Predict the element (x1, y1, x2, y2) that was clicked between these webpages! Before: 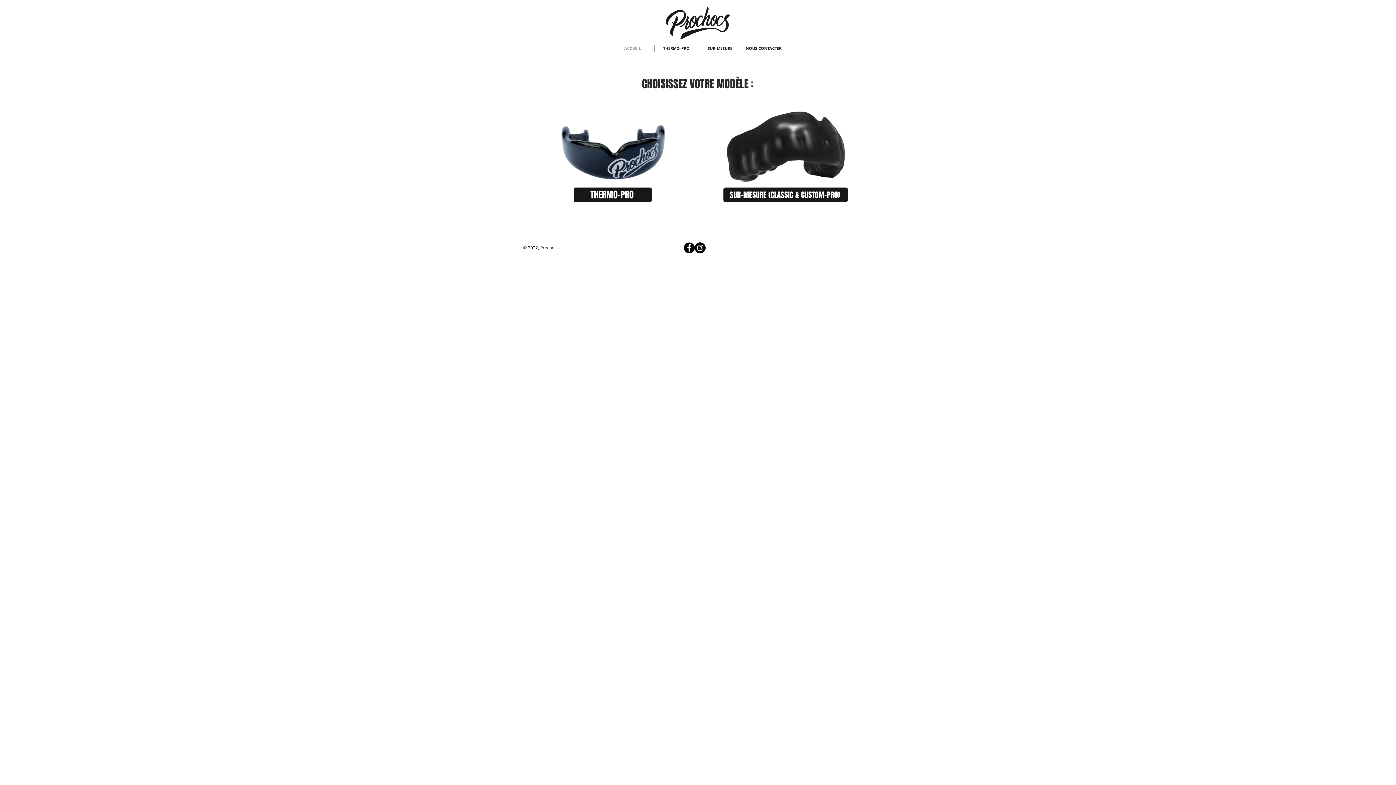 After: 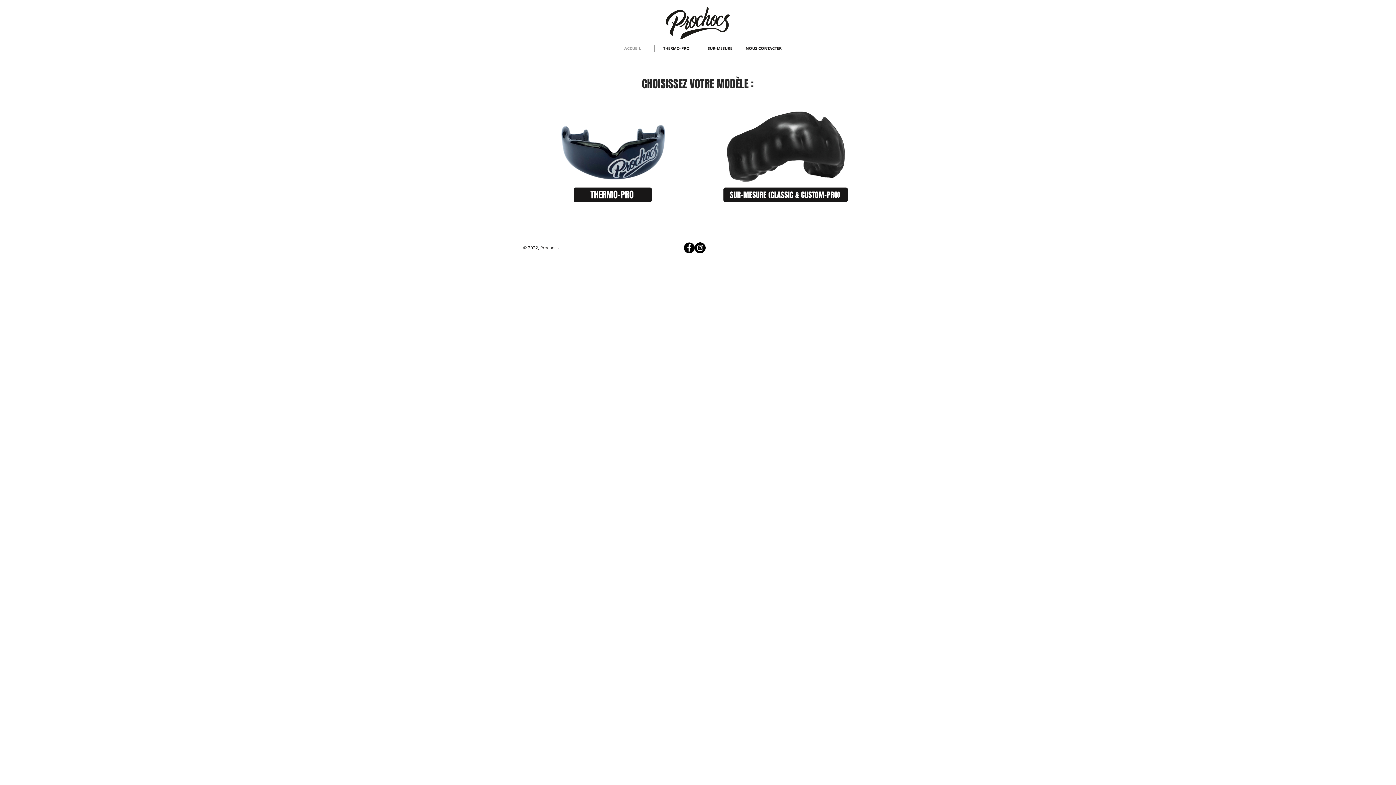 Action: bbox: (665, 6, 730, 40)